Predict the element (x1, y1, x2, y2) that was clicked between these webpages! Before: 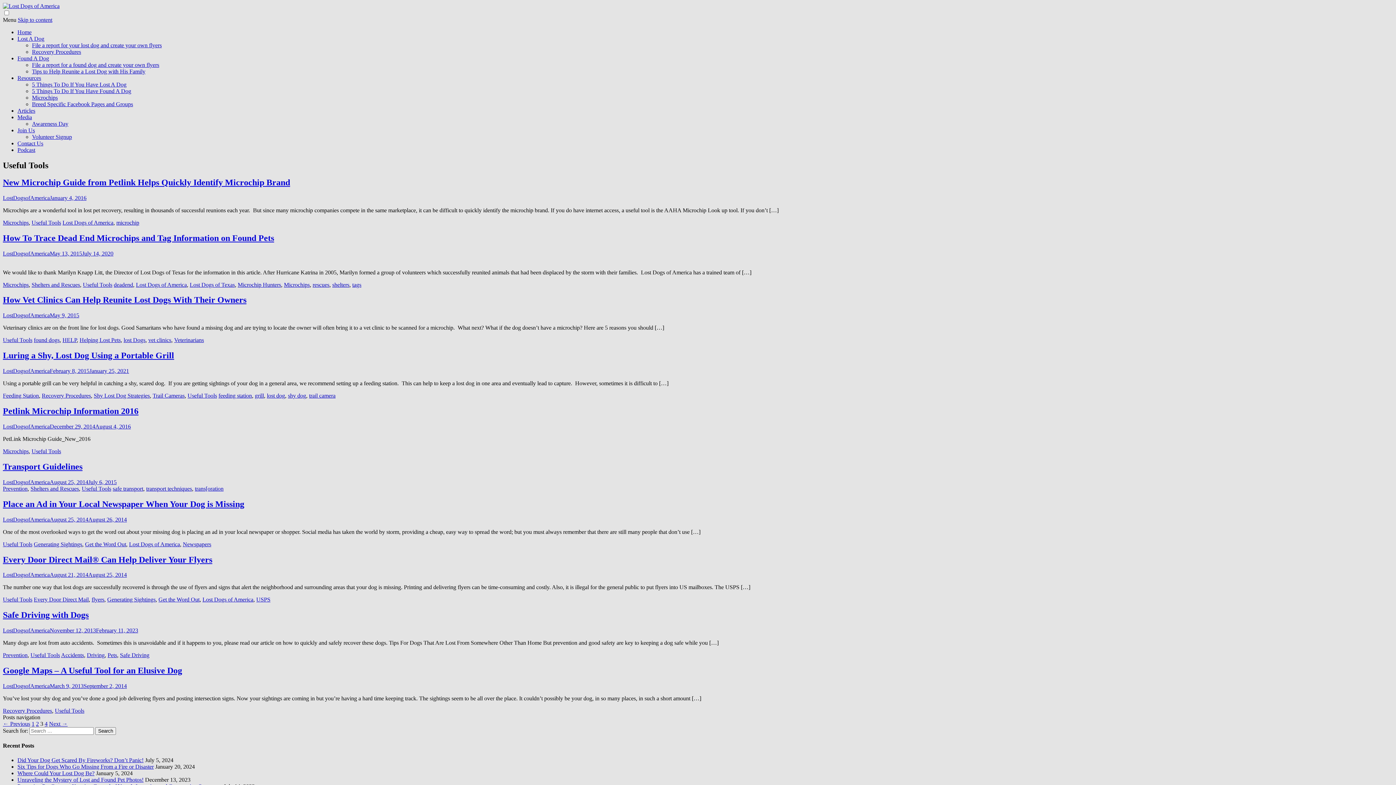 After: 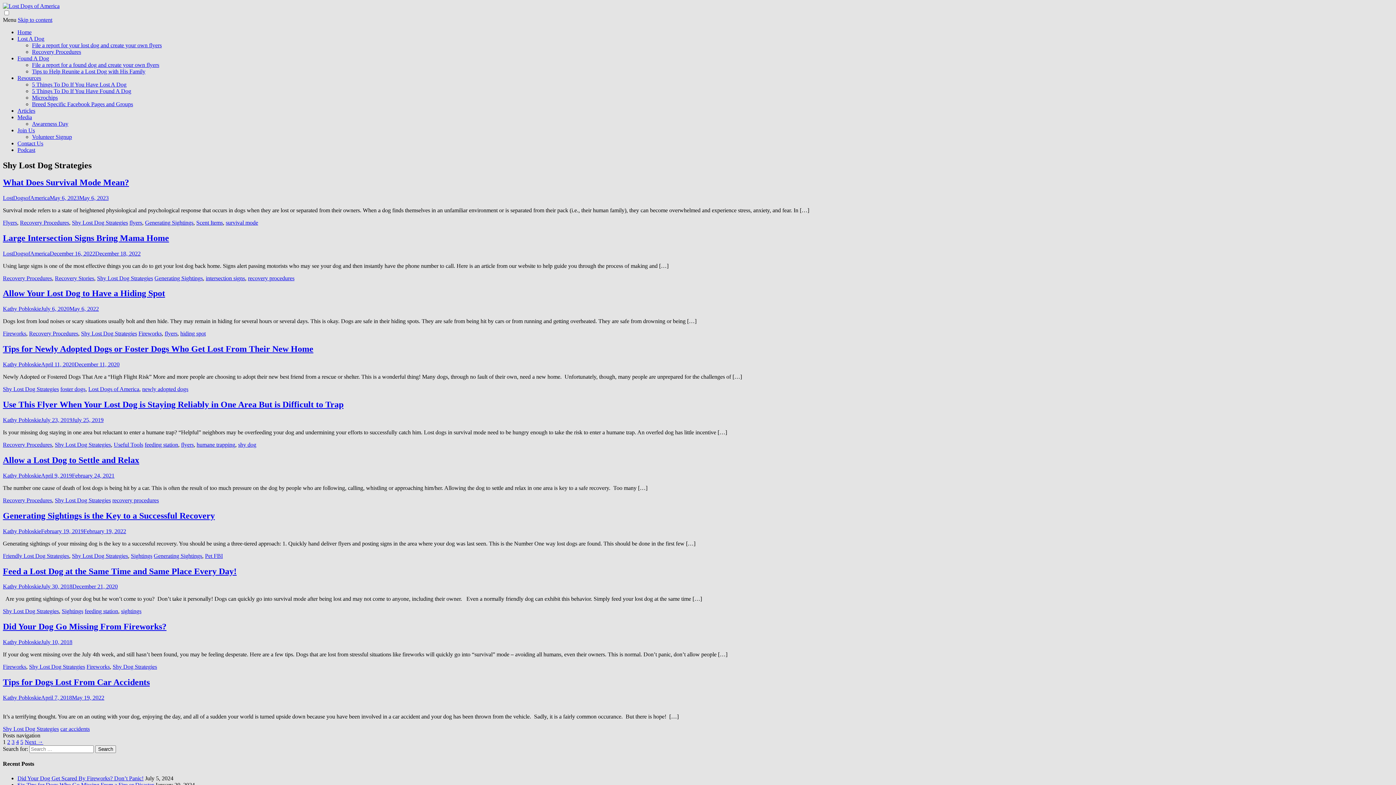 Action: label: Shy Lost Dog Strategies bbox: (93, 392, 149, 398)